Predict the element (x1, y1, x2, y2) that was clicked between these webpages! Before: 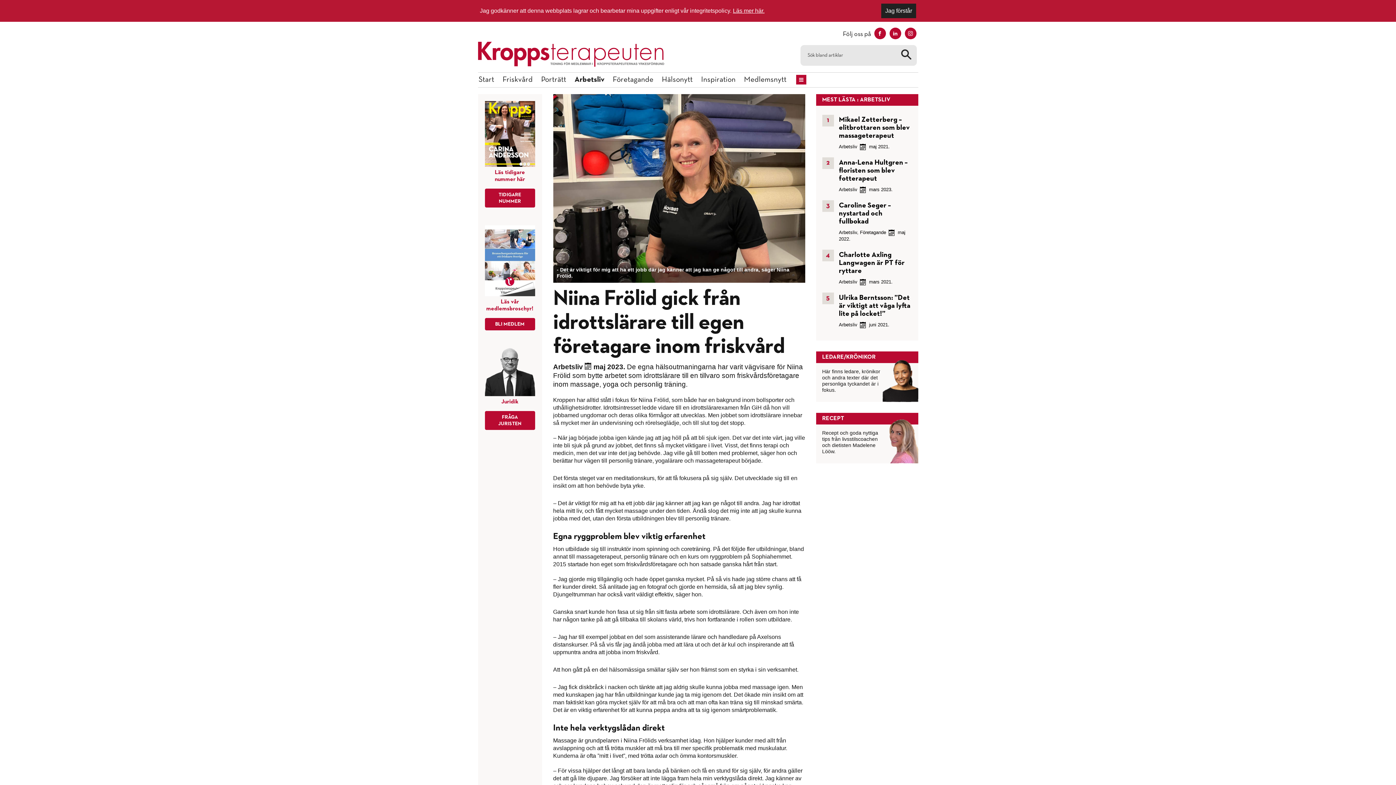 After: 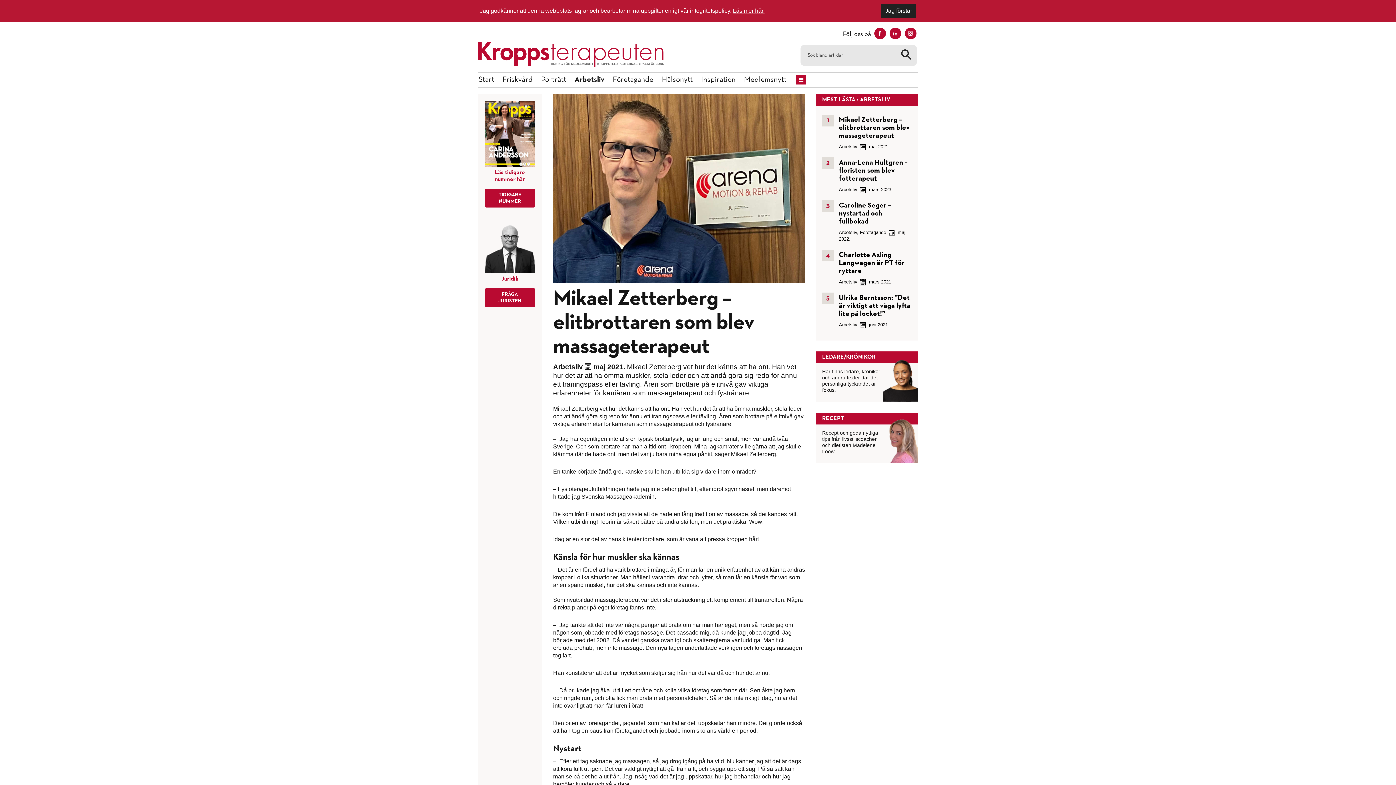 Action: label: Mikael Zetterberg – elitbrottaren som blev massageterapeut bbox: (839, 116, 910, 139)